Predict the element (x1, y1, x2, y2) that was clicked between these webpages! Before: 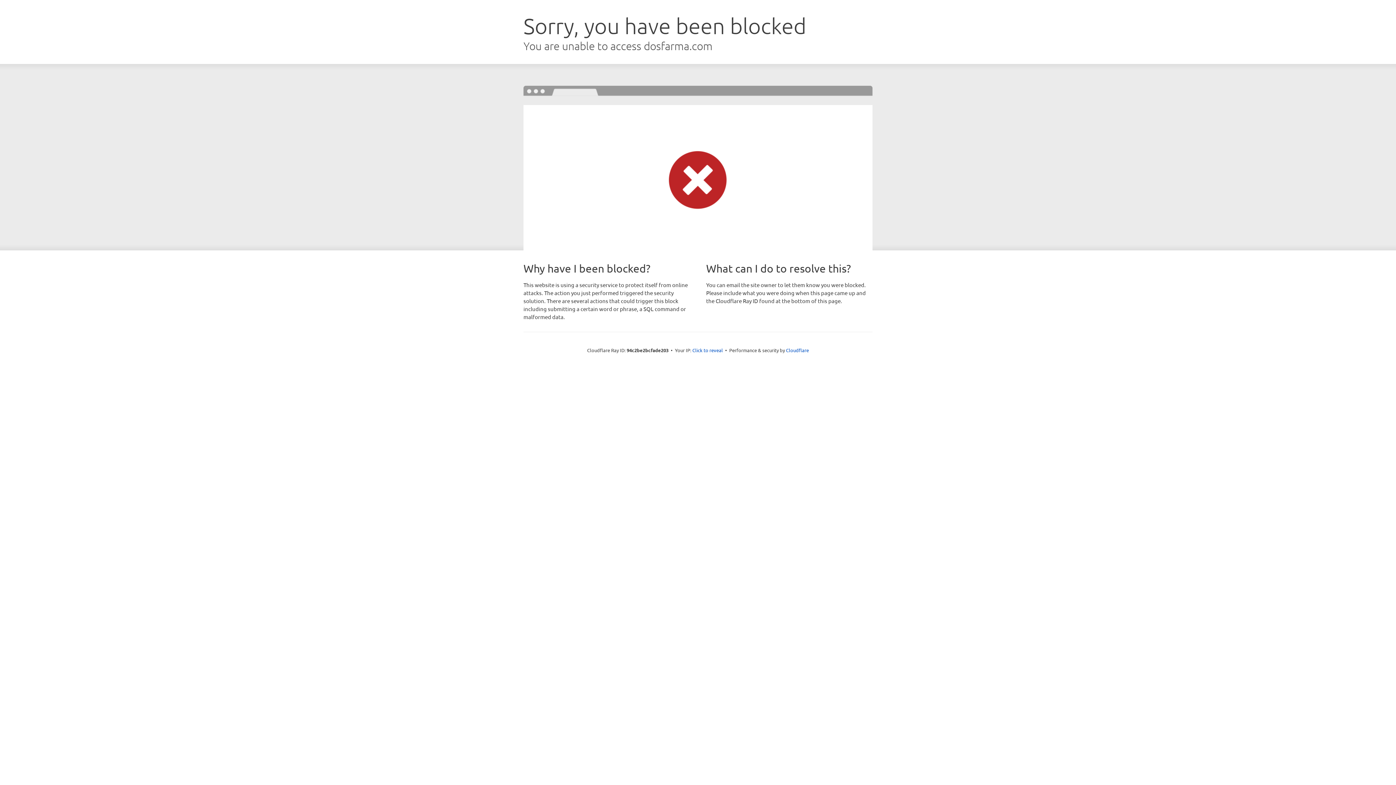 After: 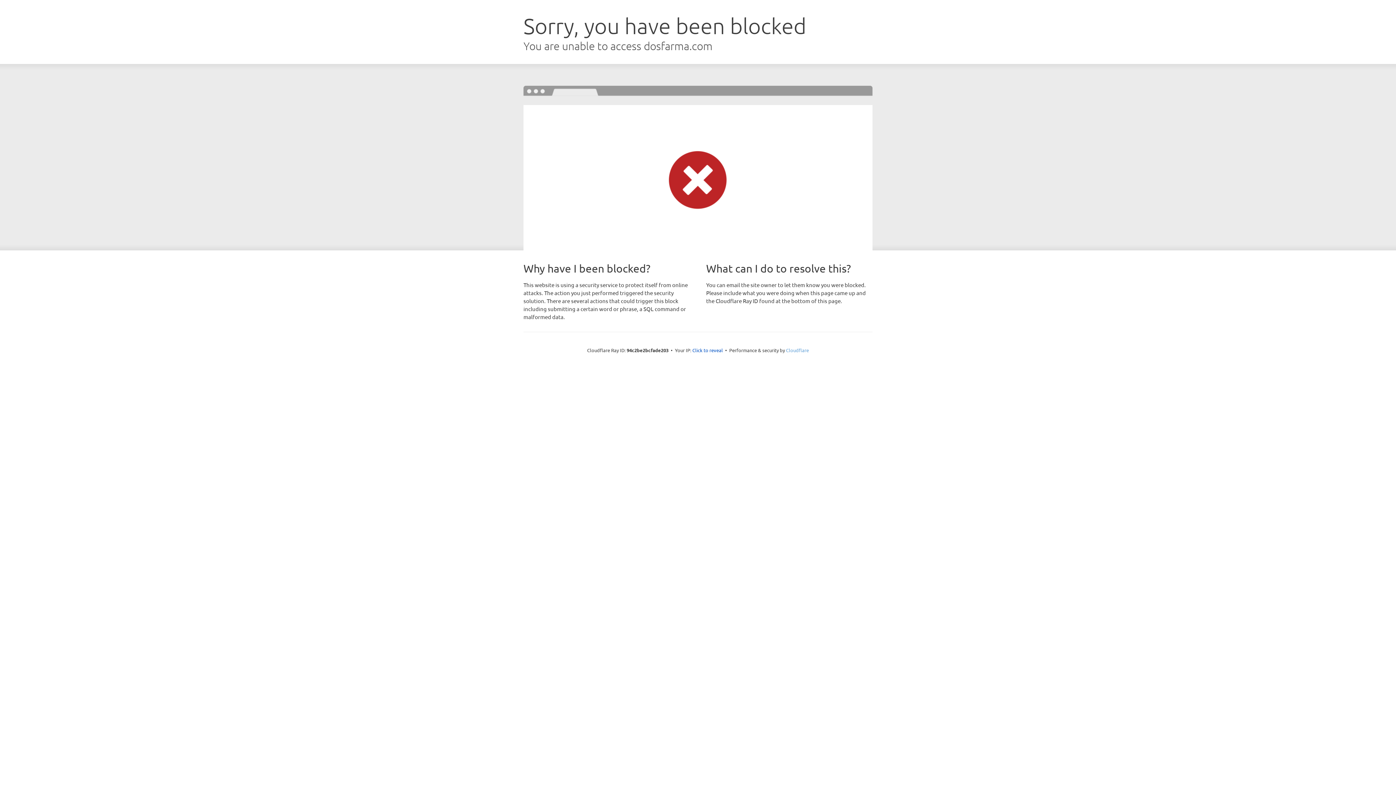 Action: label: Cloudflare bbox: (786, 347, 809, 353)